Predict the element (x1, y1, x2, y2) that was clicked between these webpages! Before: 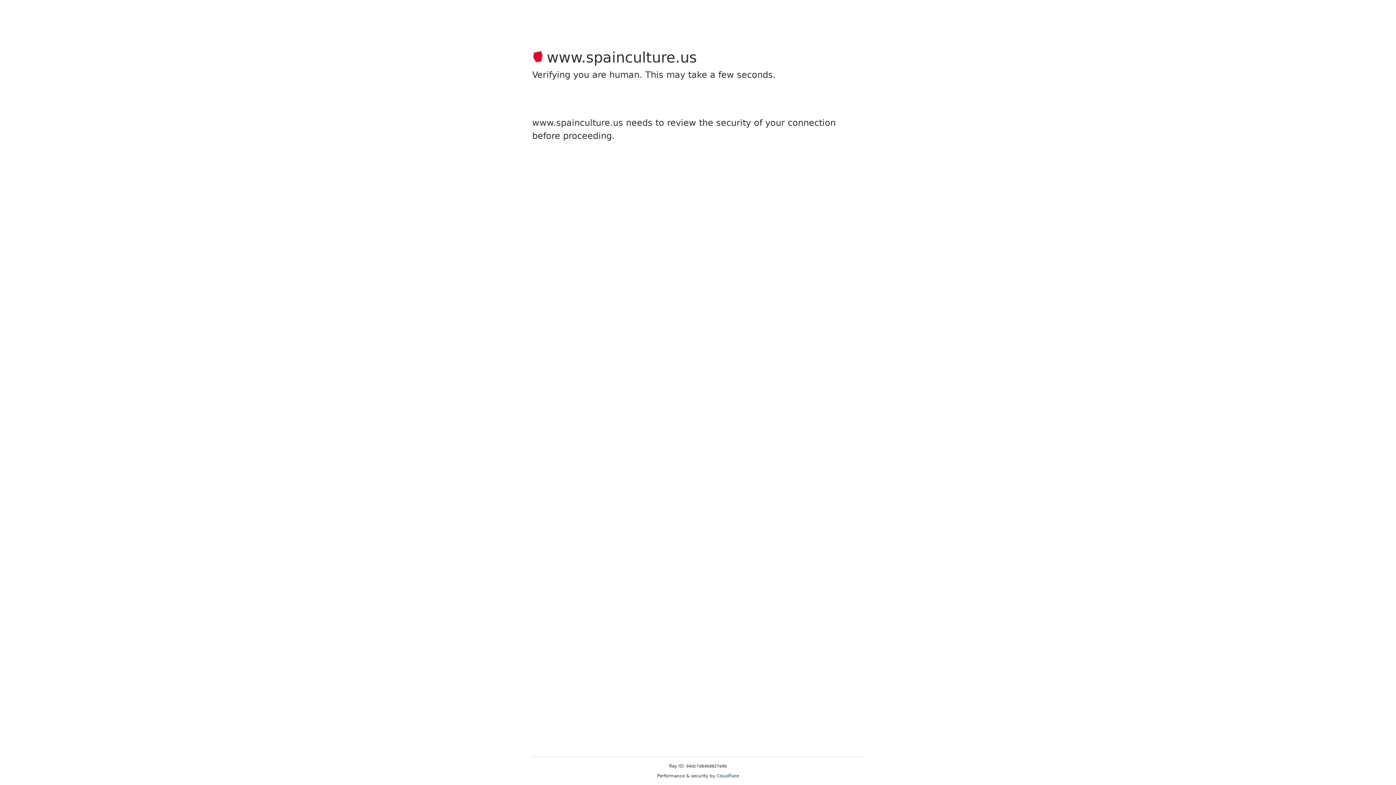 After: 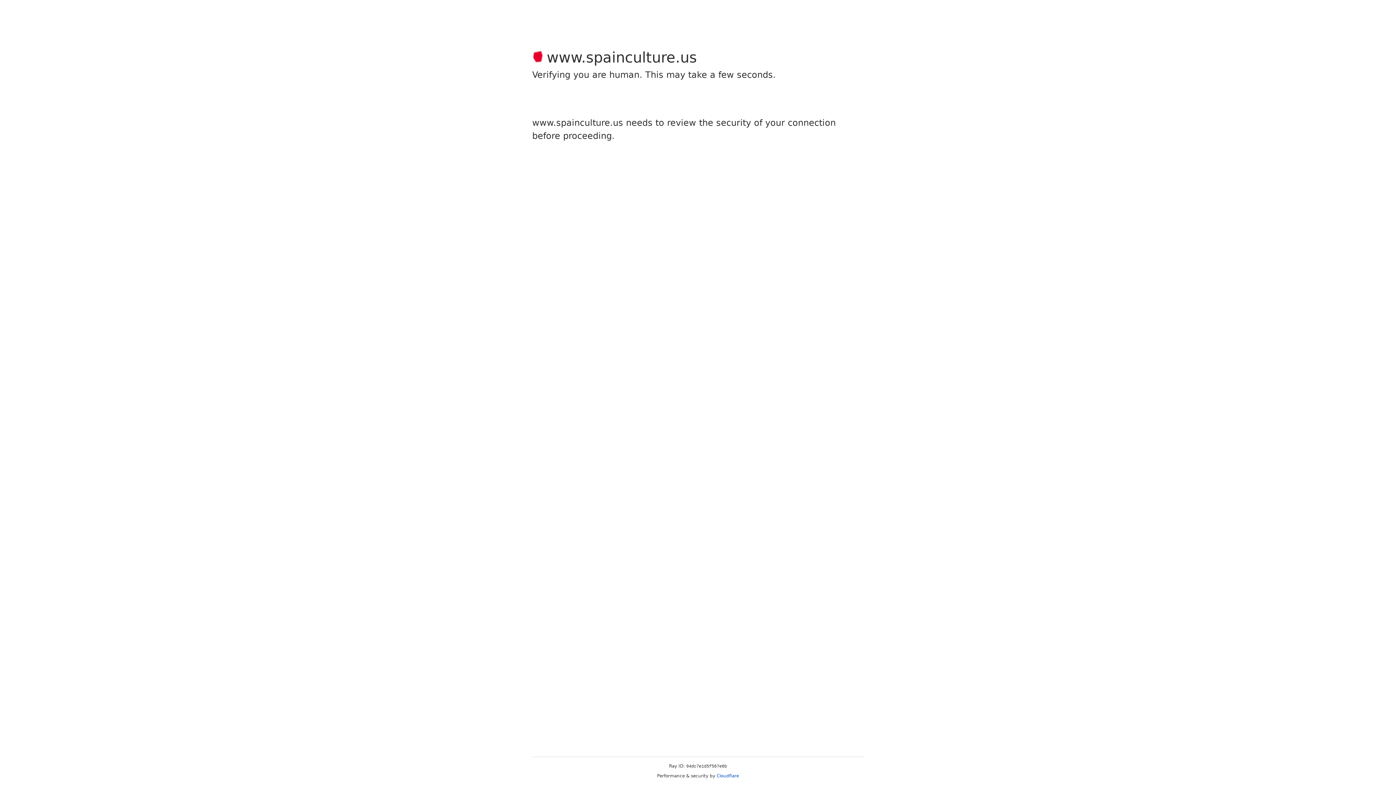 Action: bbox: (716, 773, 739, 778) label: Cloudflare